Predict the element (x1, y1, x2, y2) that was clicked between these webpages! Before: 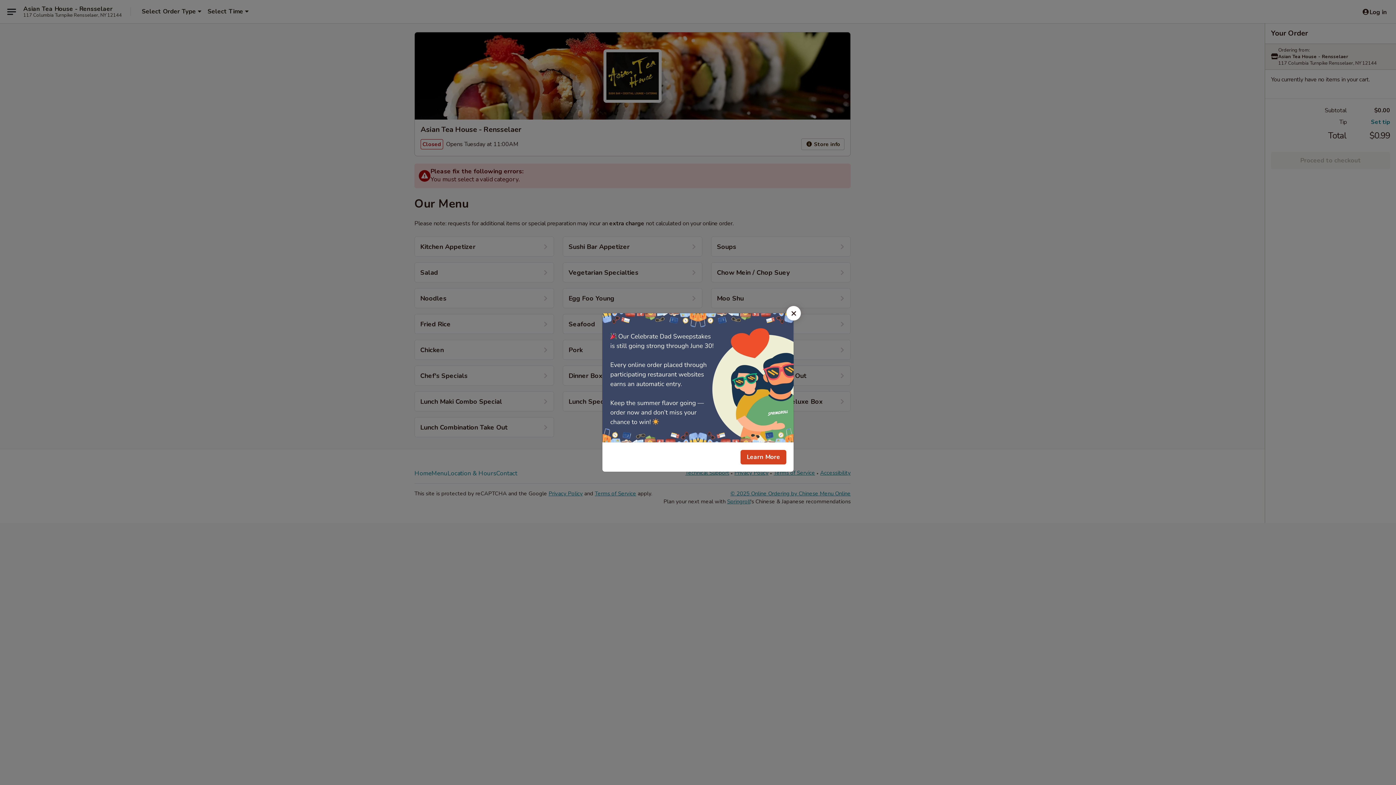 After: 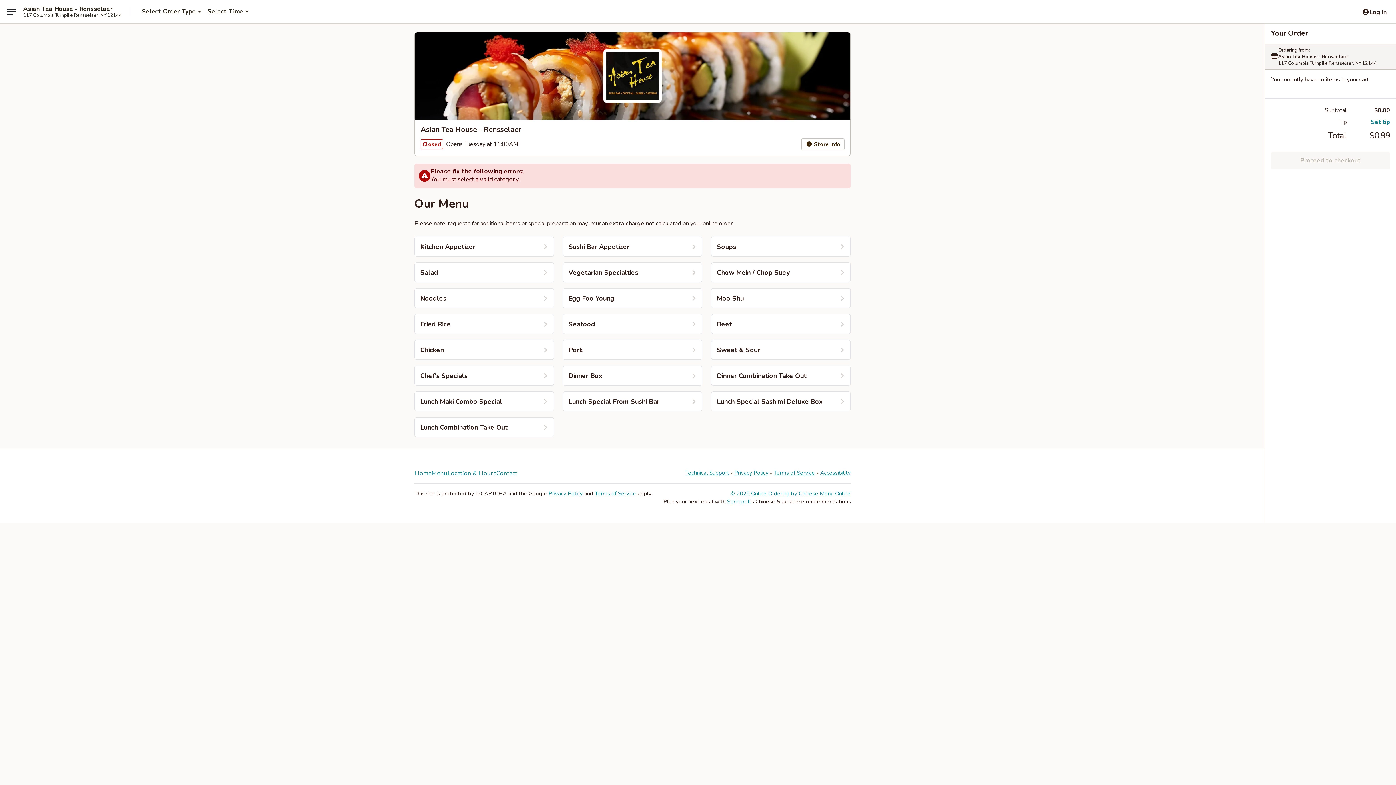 Action: label: Close bbox: (786, 306, 801, 320)